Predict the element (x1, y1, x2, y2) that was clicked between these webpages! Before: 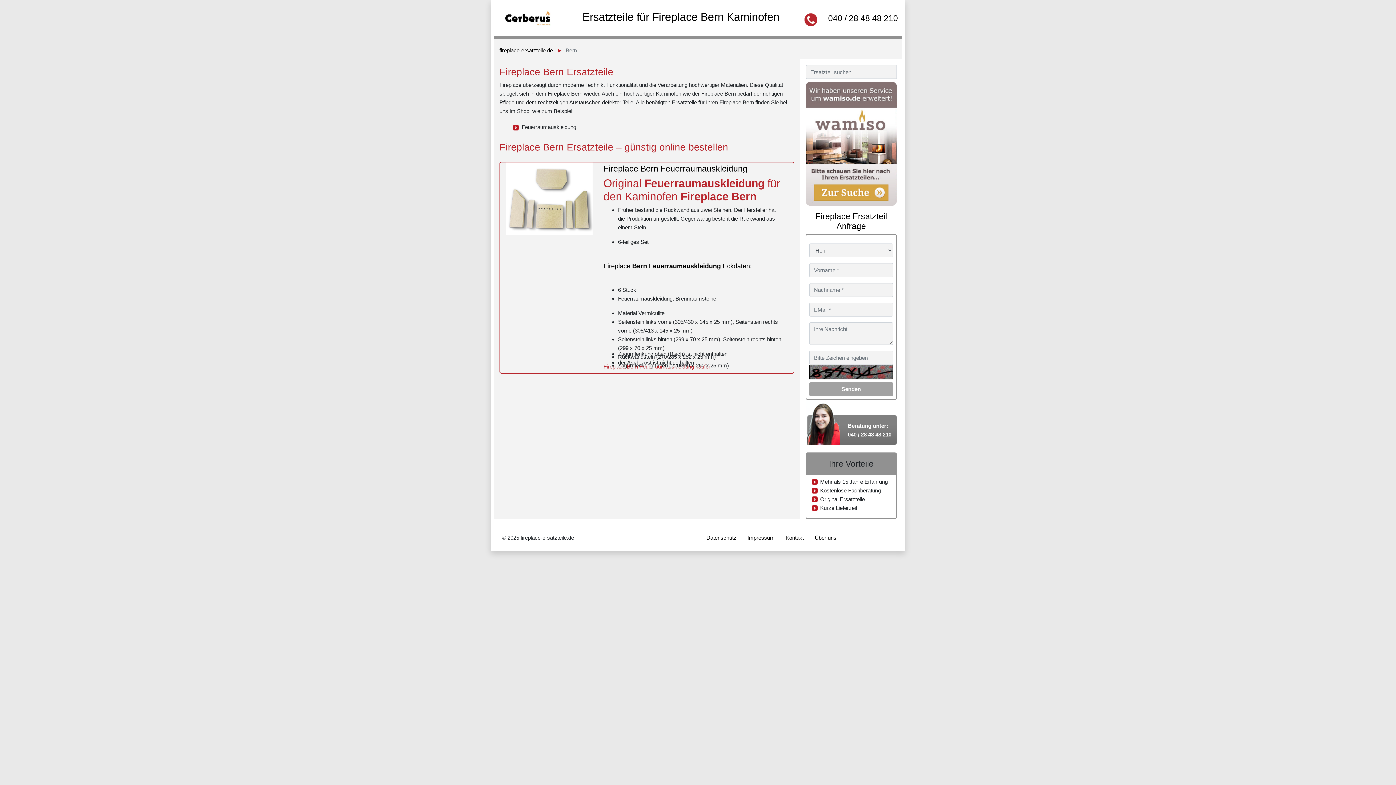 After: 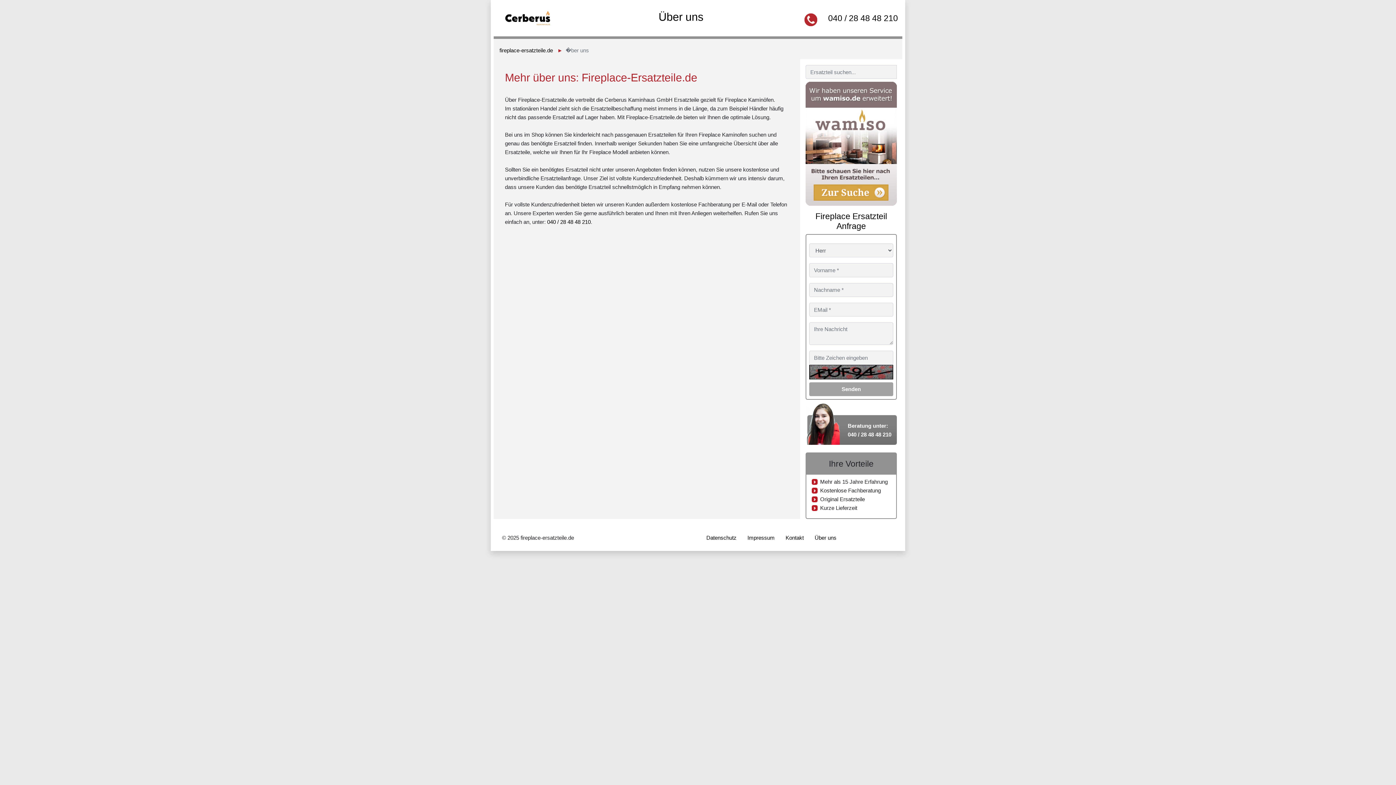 Action: label: Über uns bbox: (814, 534, 836, 540)